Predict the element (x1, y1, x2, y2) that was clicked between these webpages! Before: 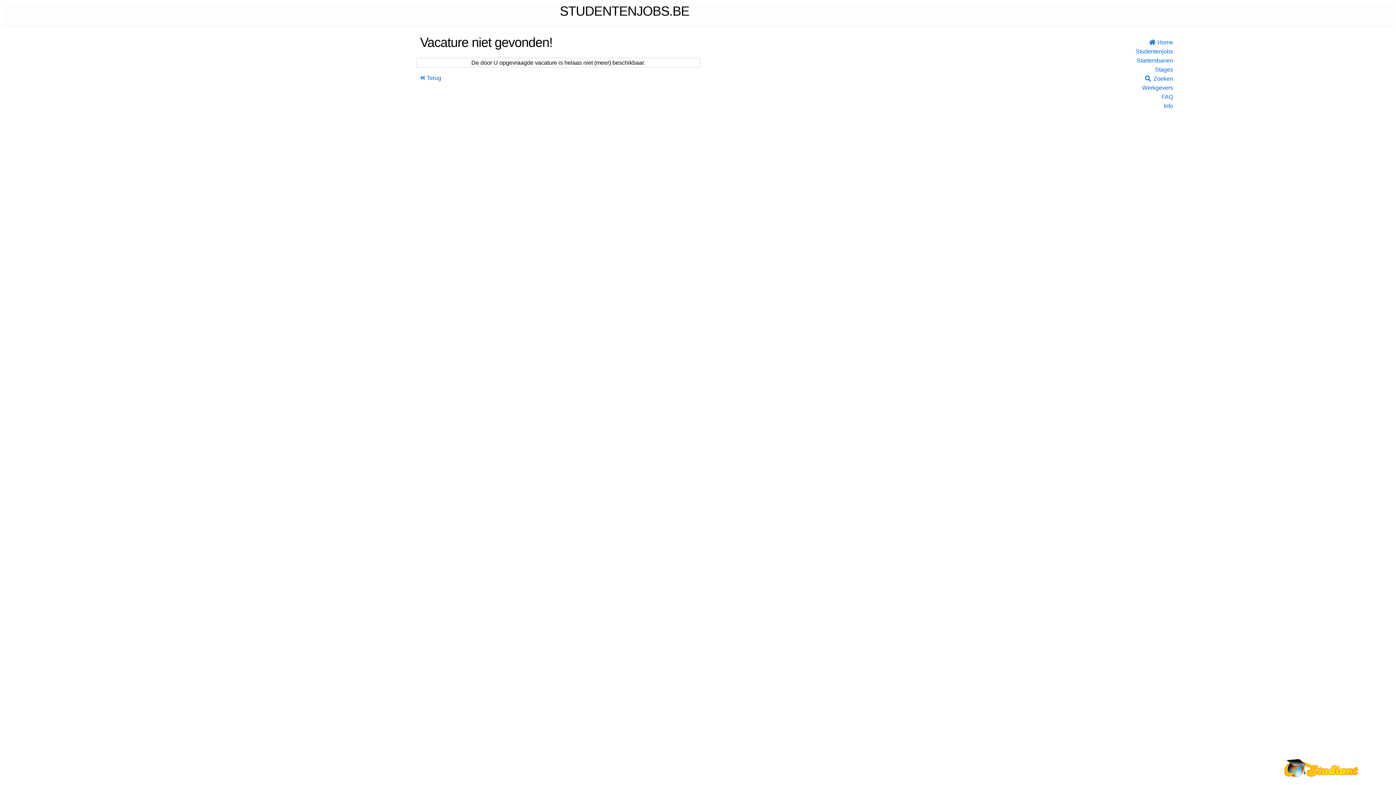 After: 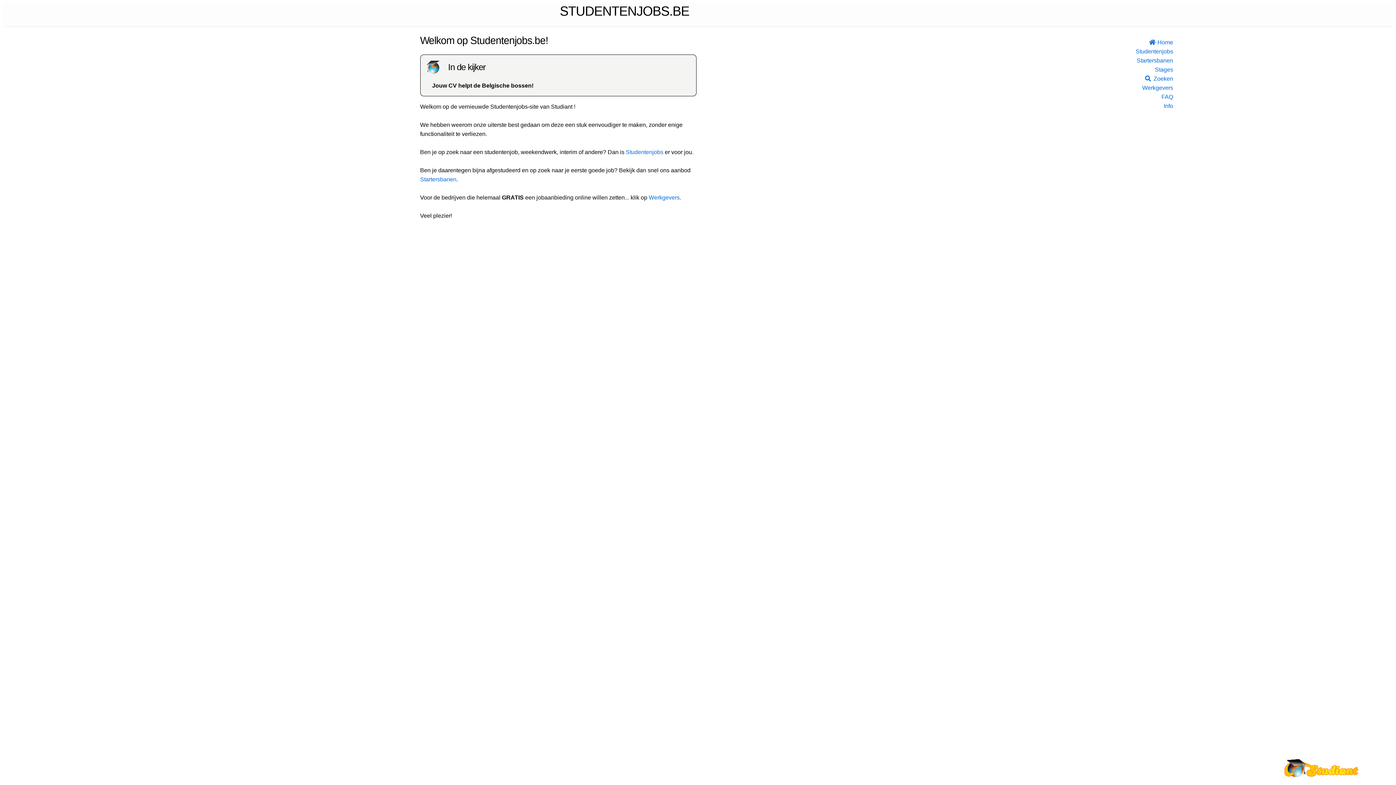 Action: label:  Home bbox: (1124, 37, 1173, 46)